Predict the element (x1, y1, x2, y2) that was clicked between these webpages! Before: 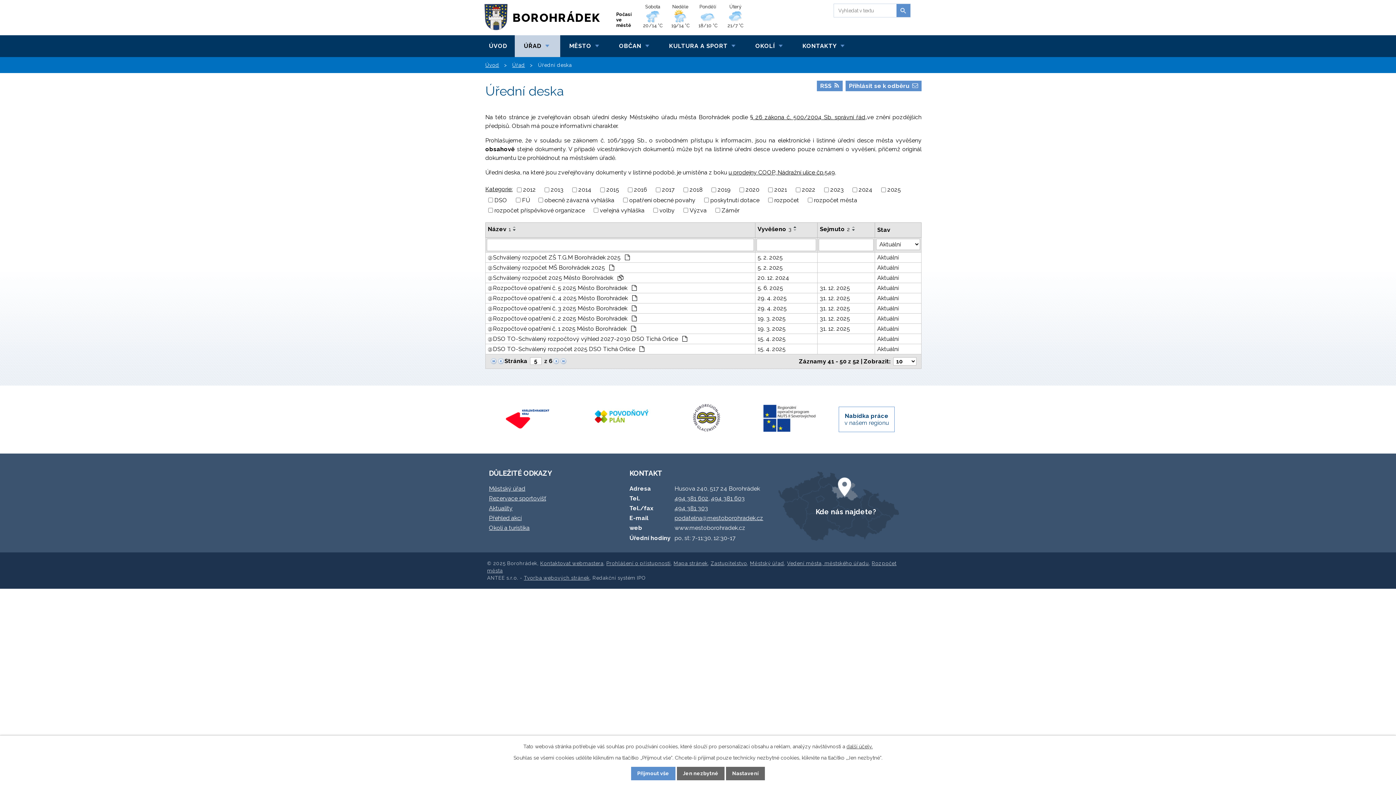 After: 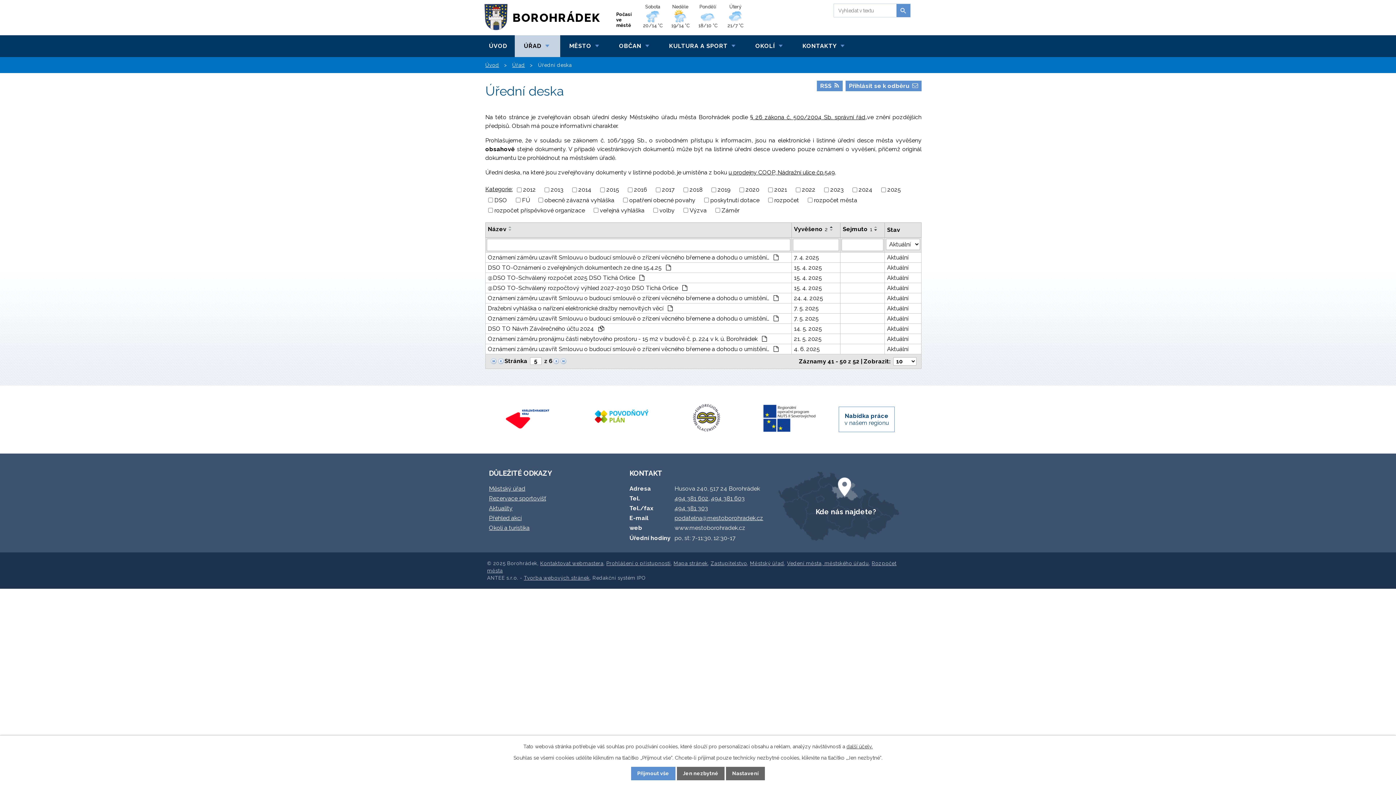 Action: label: Název1 bbox: (488, 225, 510, 232)